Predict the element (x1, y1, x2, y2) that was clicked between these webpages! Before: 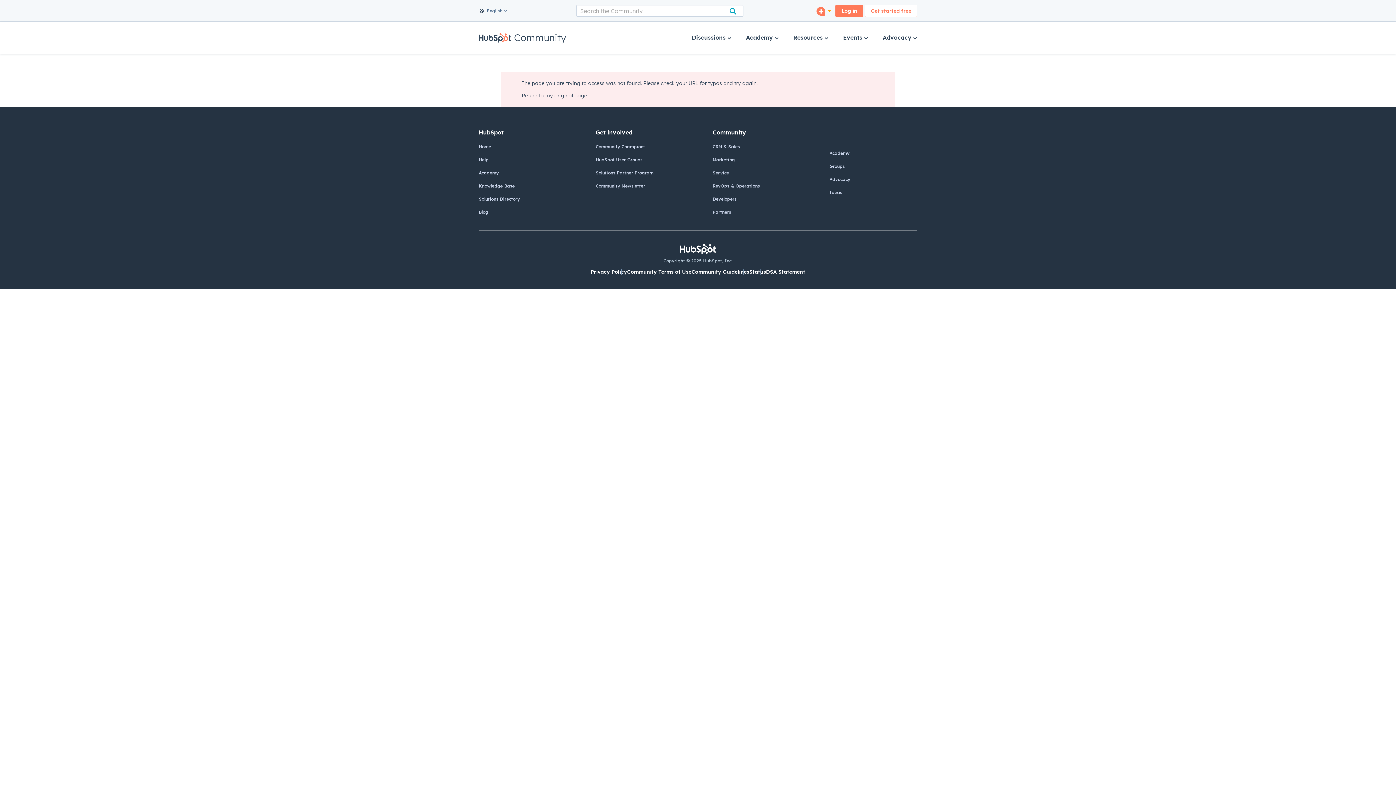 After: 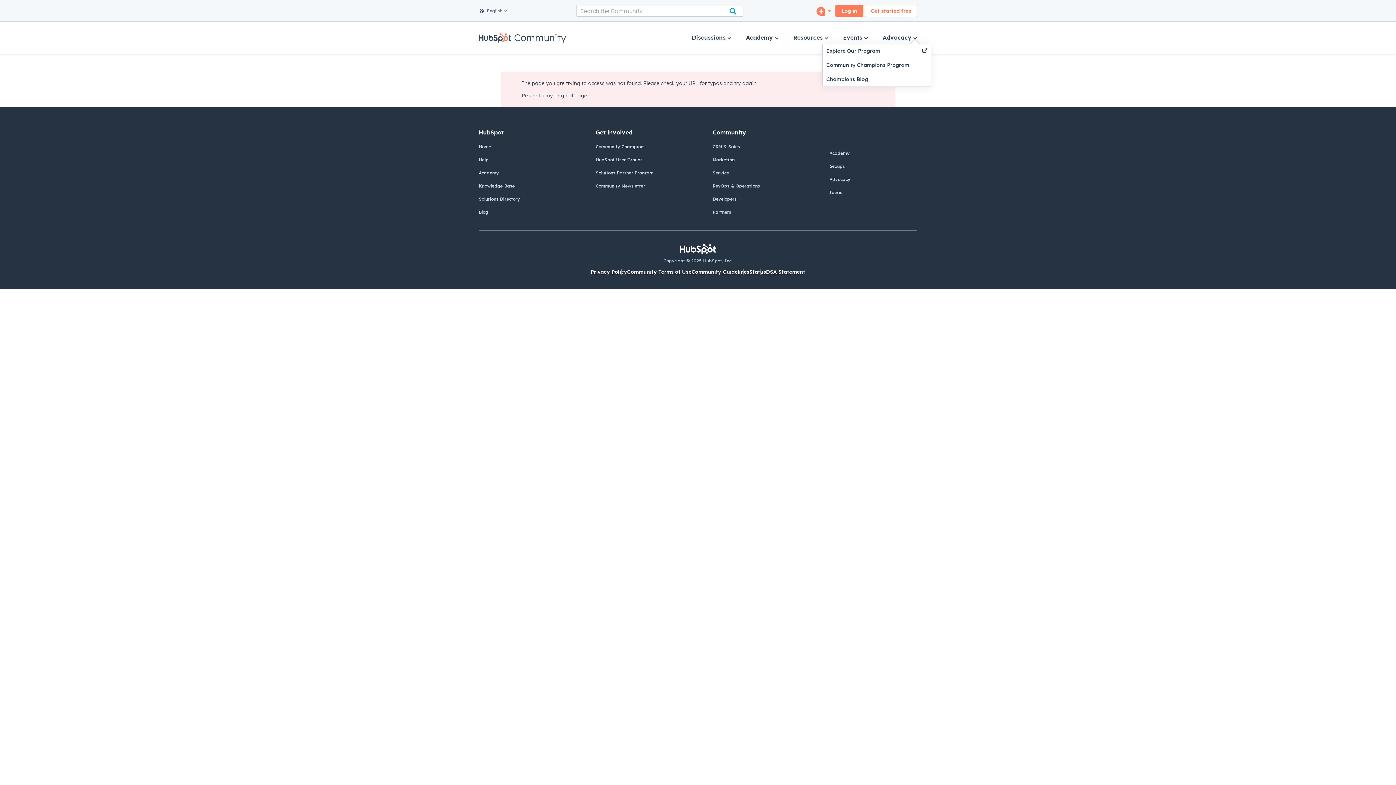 Action: bbox: (882, 23, 917, 52) label: Advocacy 